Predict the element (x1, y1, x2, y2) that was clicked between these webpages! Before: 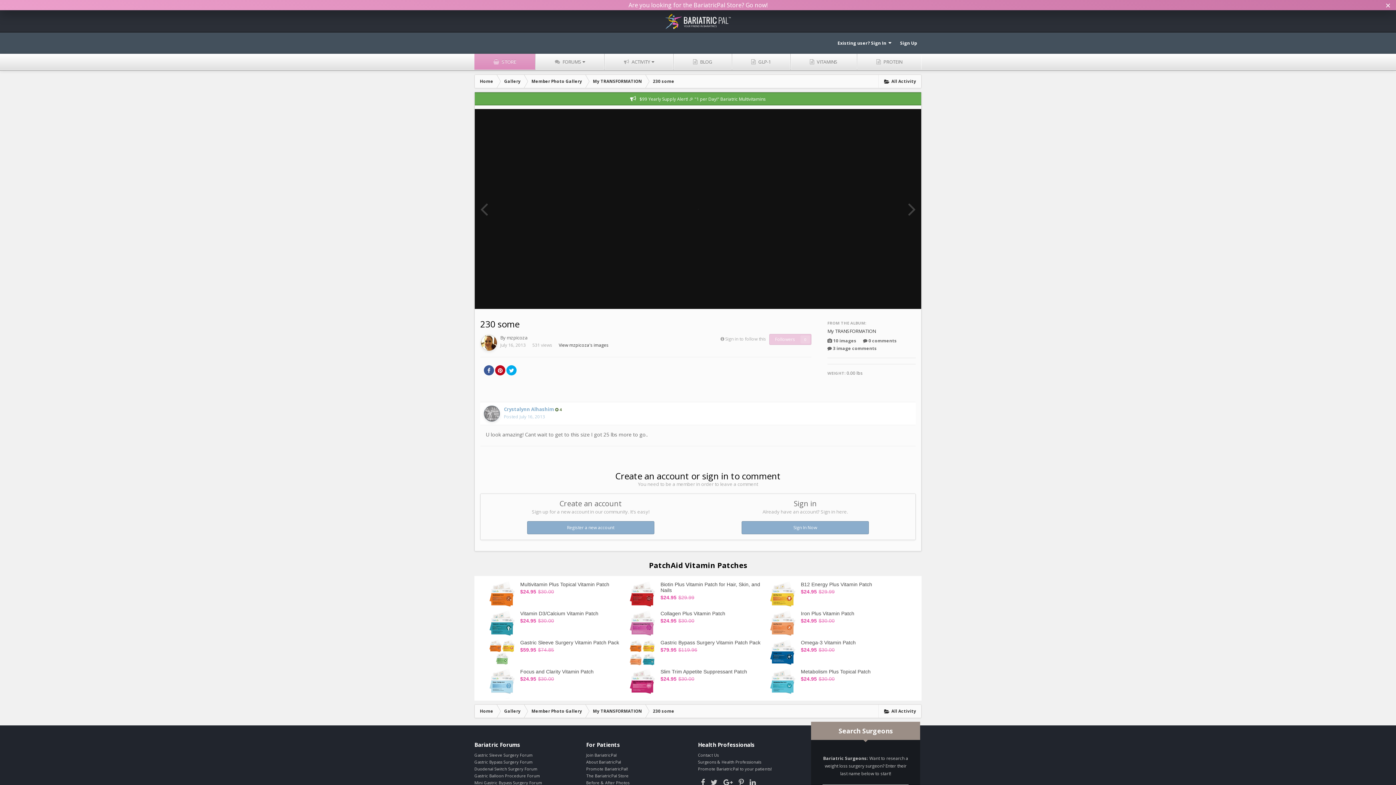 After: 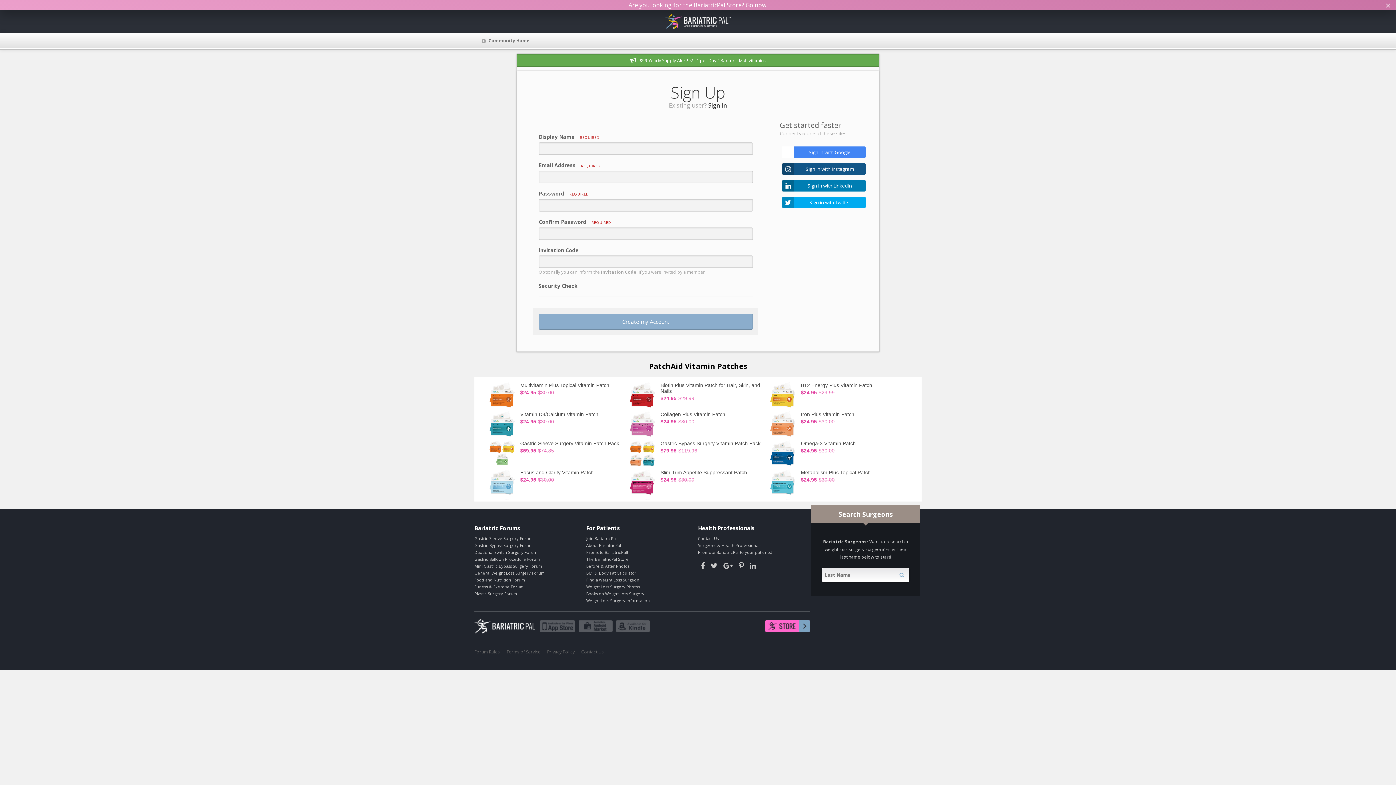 Action: bbox: (896, 36, 921, 50) label: Sign Up